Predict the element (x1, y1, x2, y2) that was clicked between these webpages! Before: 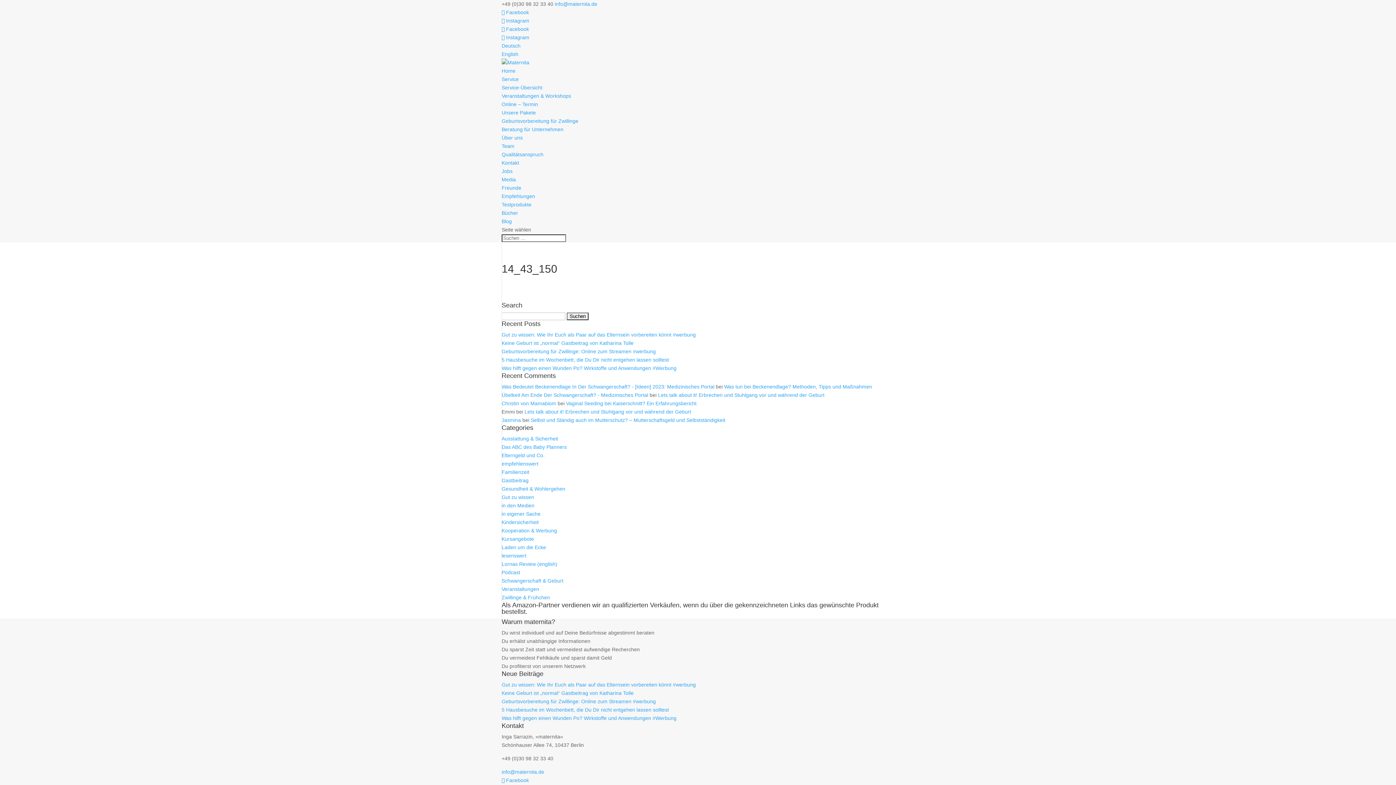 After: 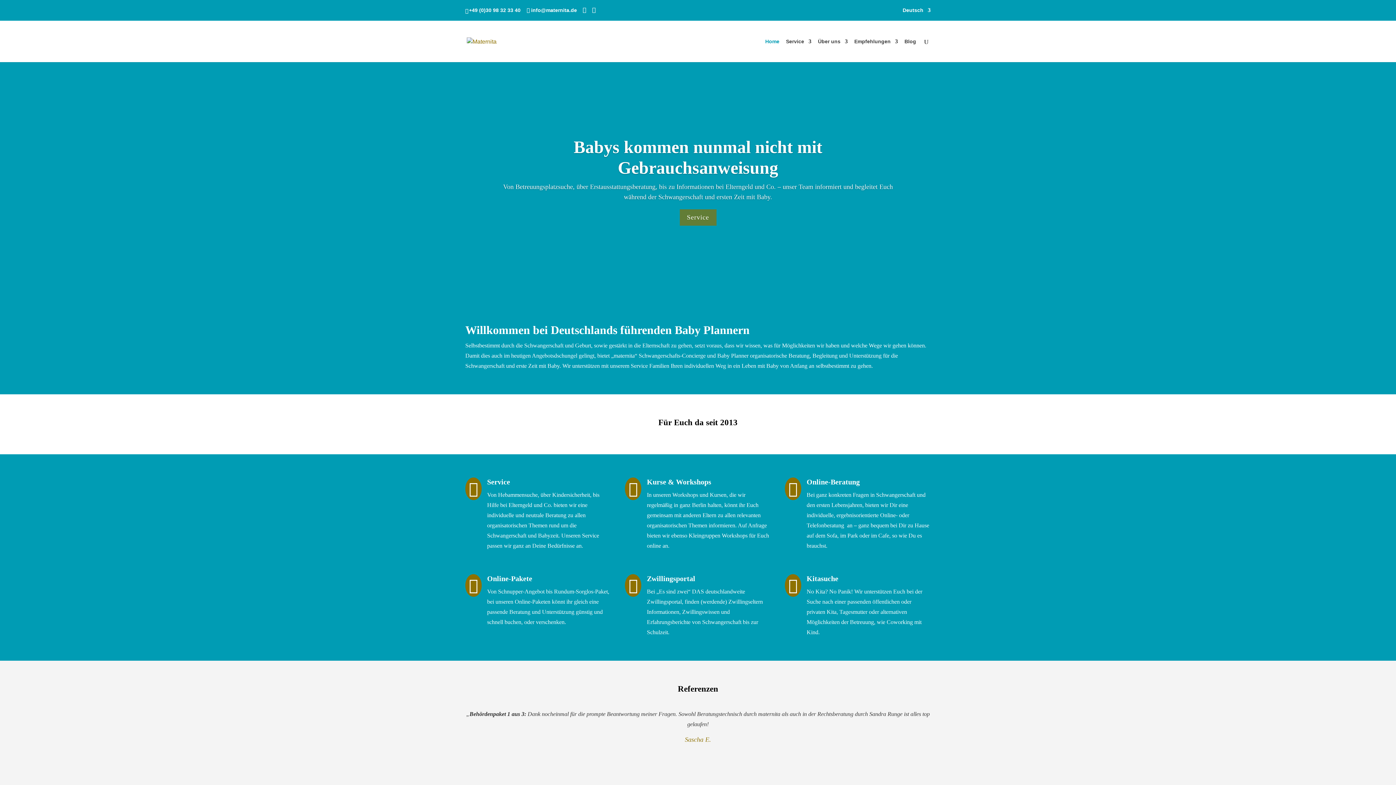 Action: label: Home bbox: (501, 68, 515, 73)